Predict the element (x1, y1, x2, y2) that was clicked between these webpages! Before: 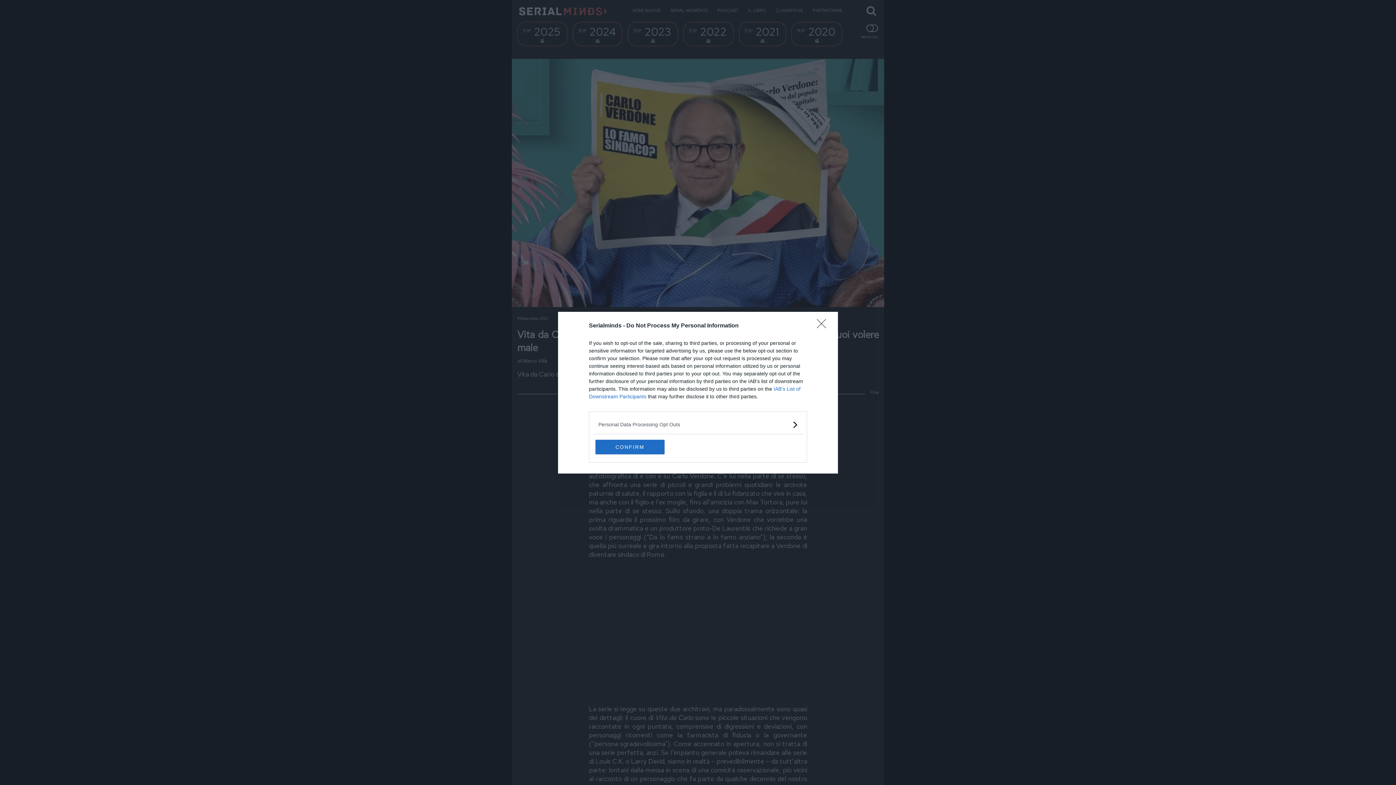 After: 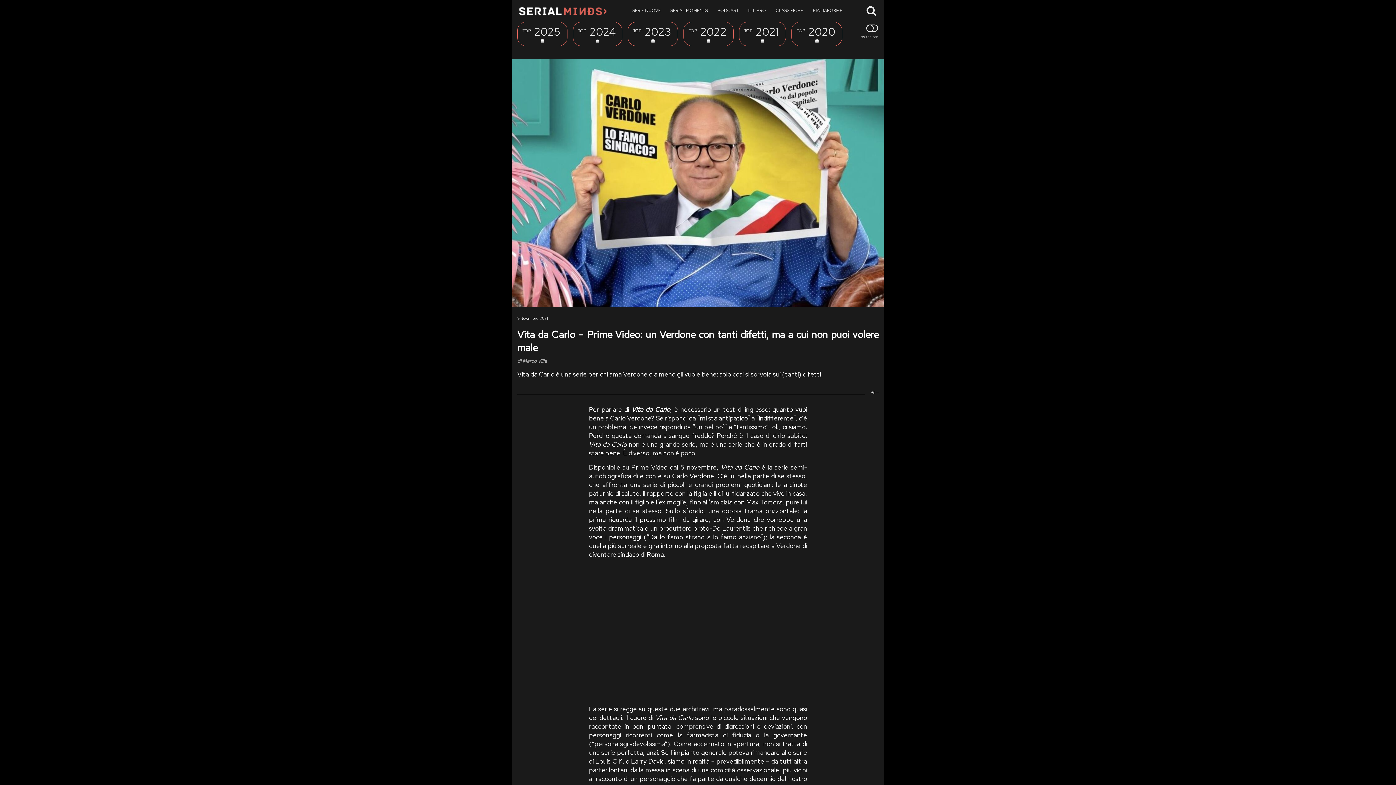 Action: bbox: (817, 319, 830, 332) label: Close